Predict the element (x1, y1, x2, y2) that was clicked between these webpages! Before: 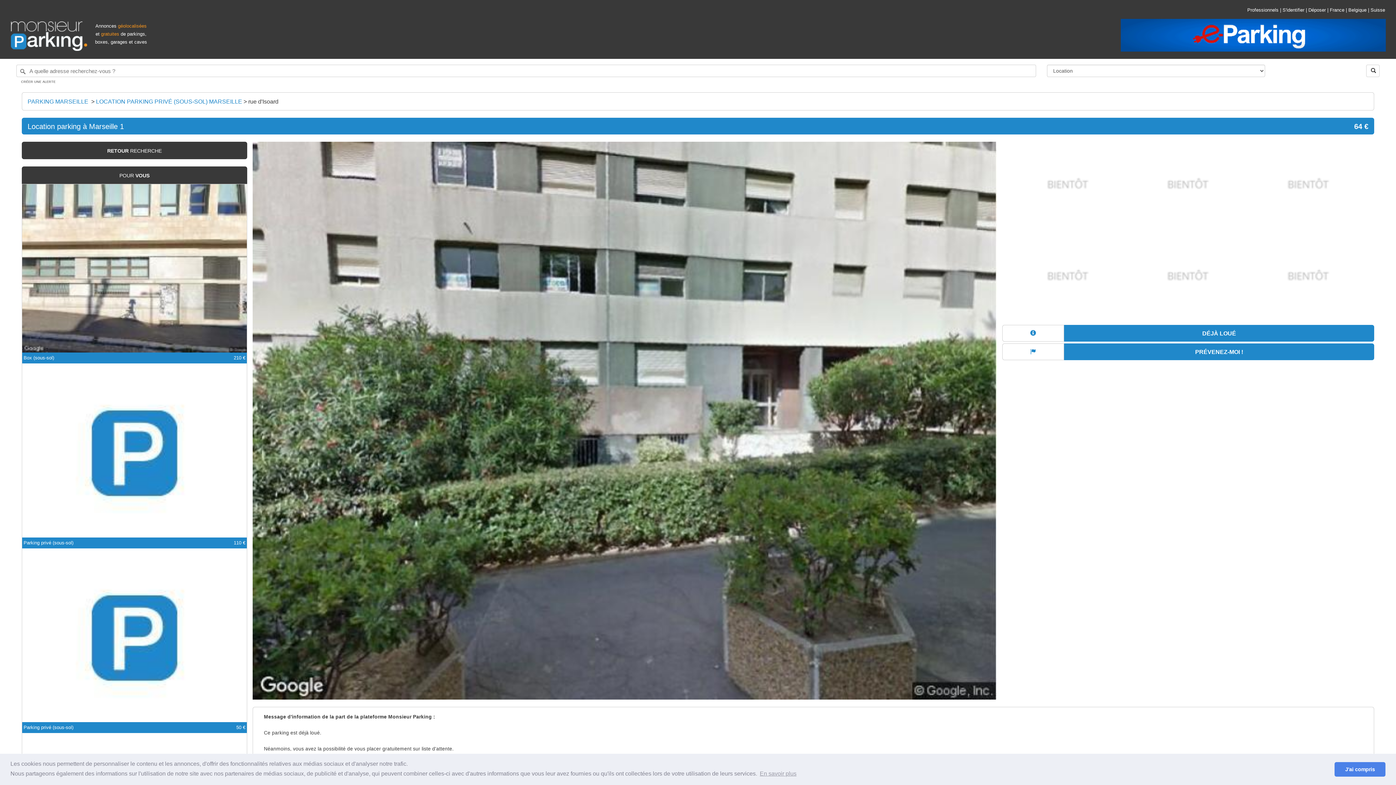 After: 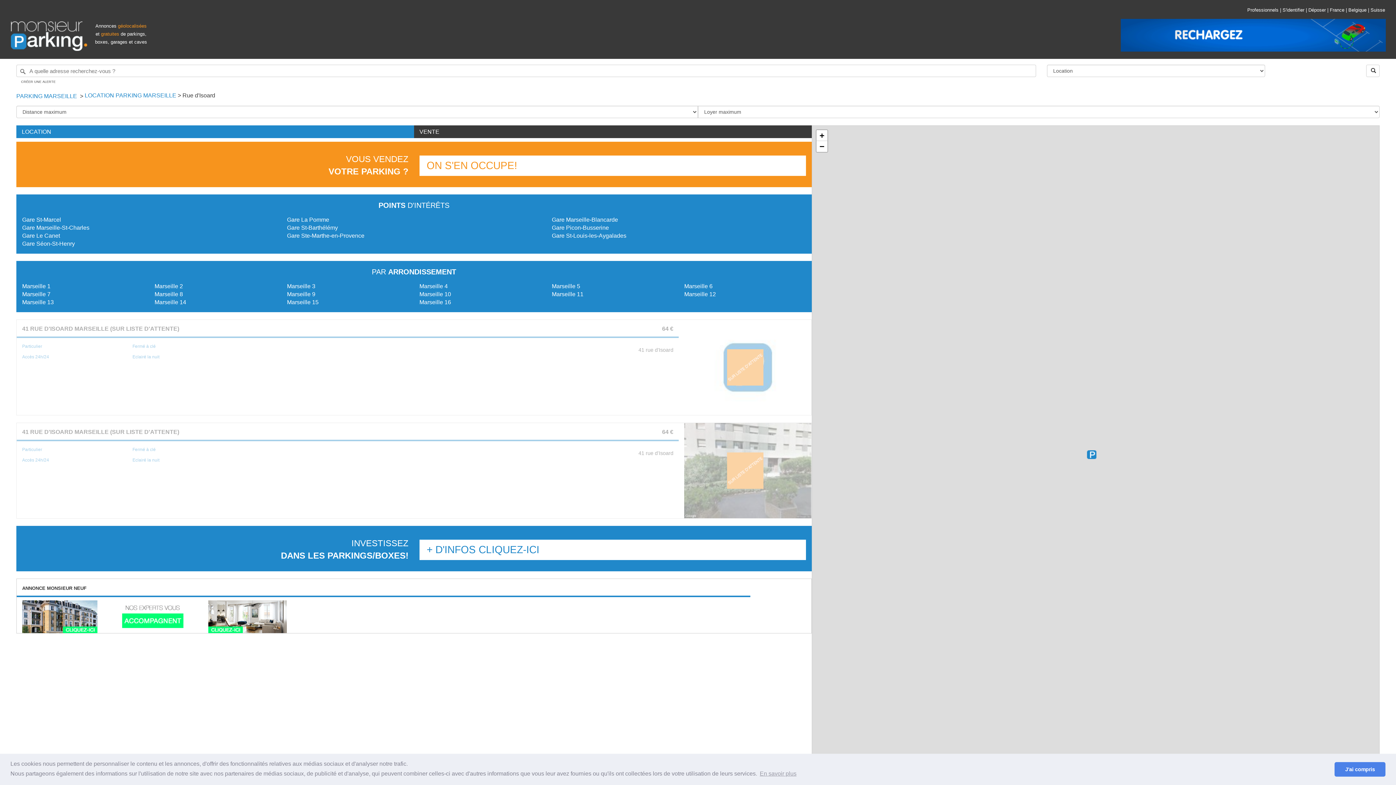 Action: label: rue d'Isoard bbox: (248, 98, 278, 104)